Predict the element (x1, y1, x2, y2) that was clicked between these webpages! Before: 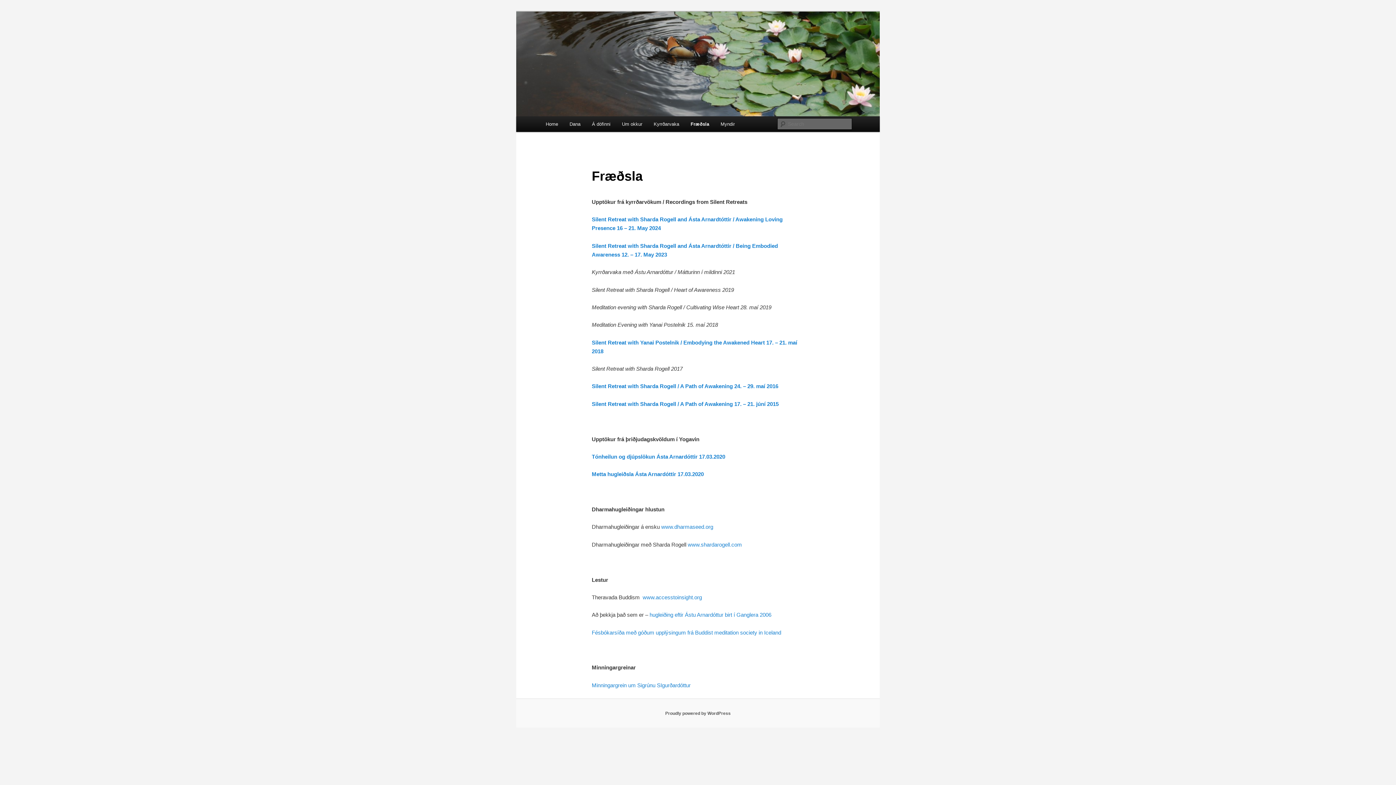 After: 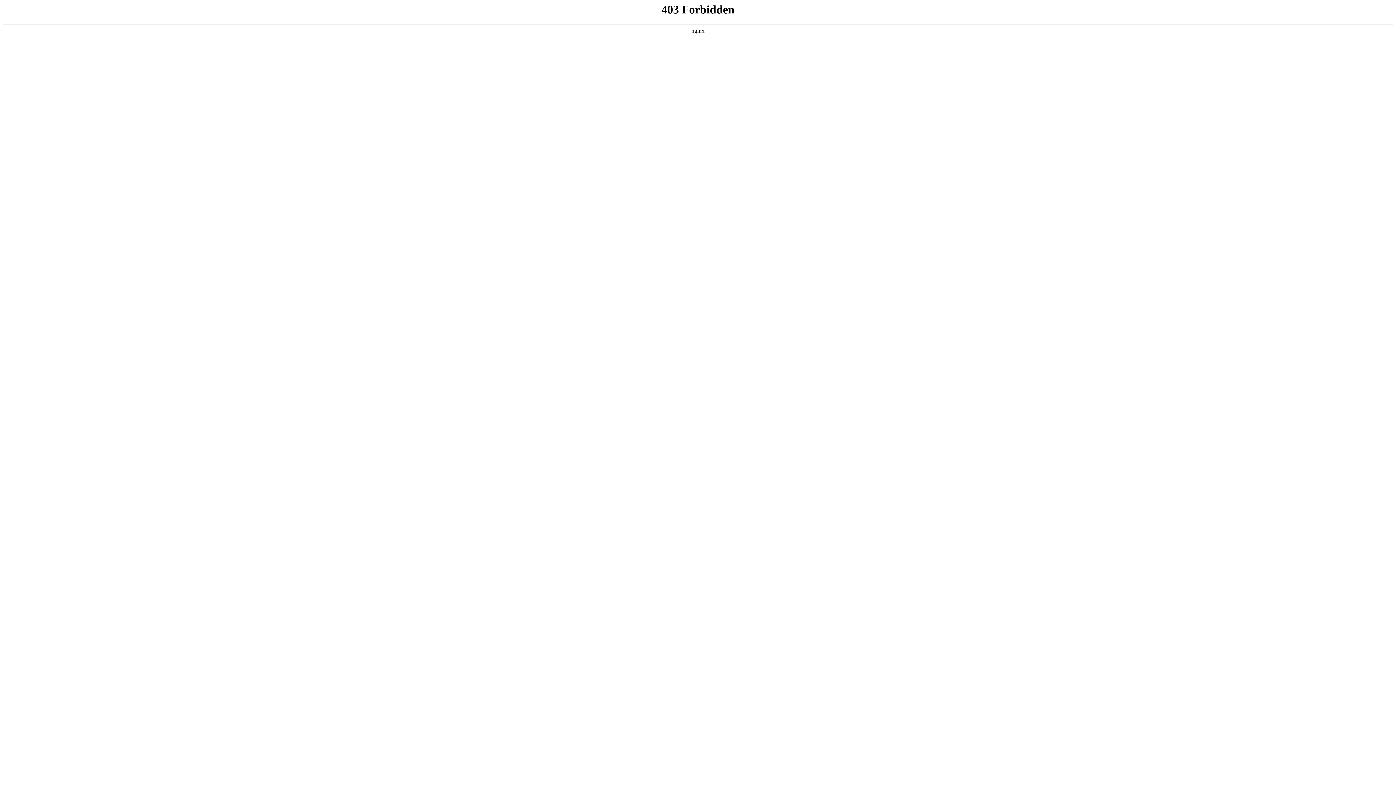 Action: bbox: (665, 711, 730, 716) label: Proudly powered by WordPress